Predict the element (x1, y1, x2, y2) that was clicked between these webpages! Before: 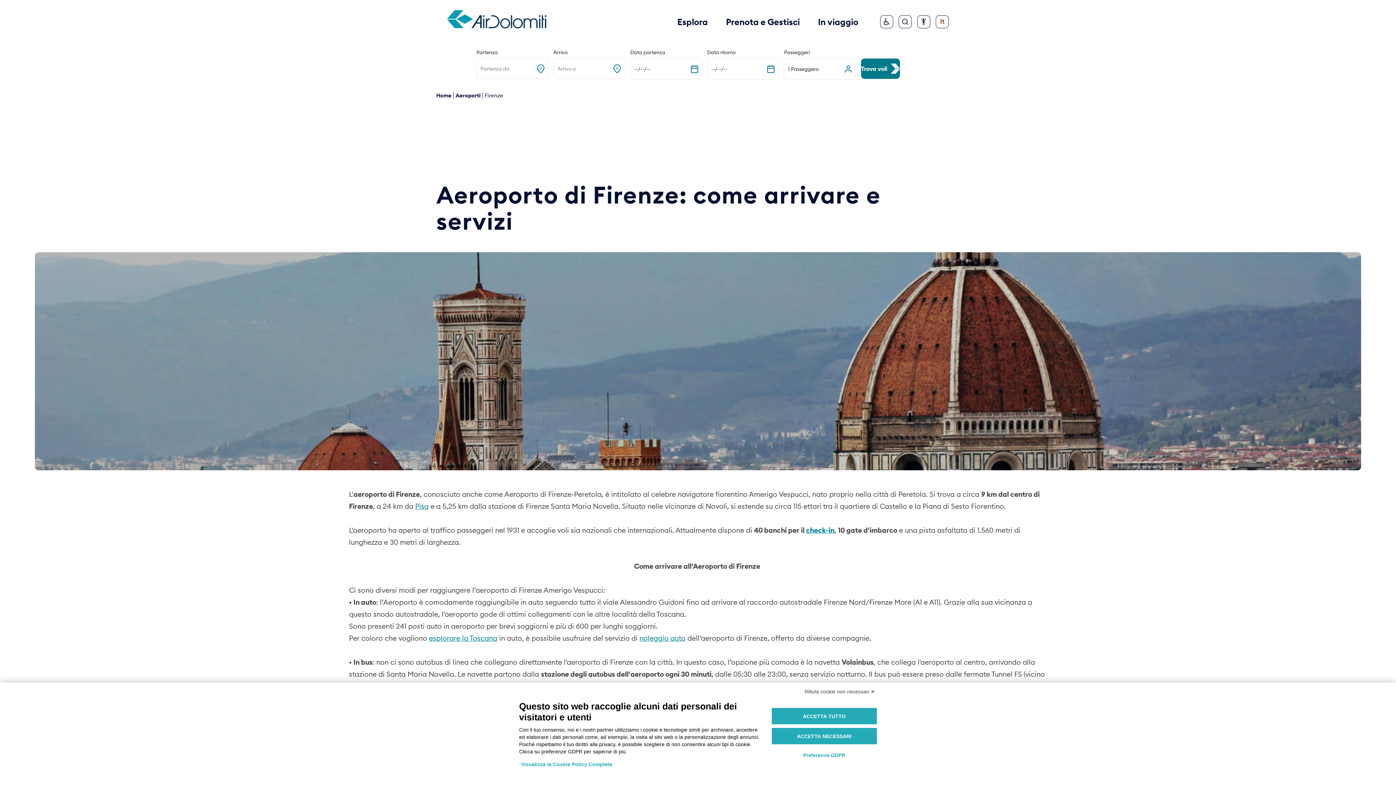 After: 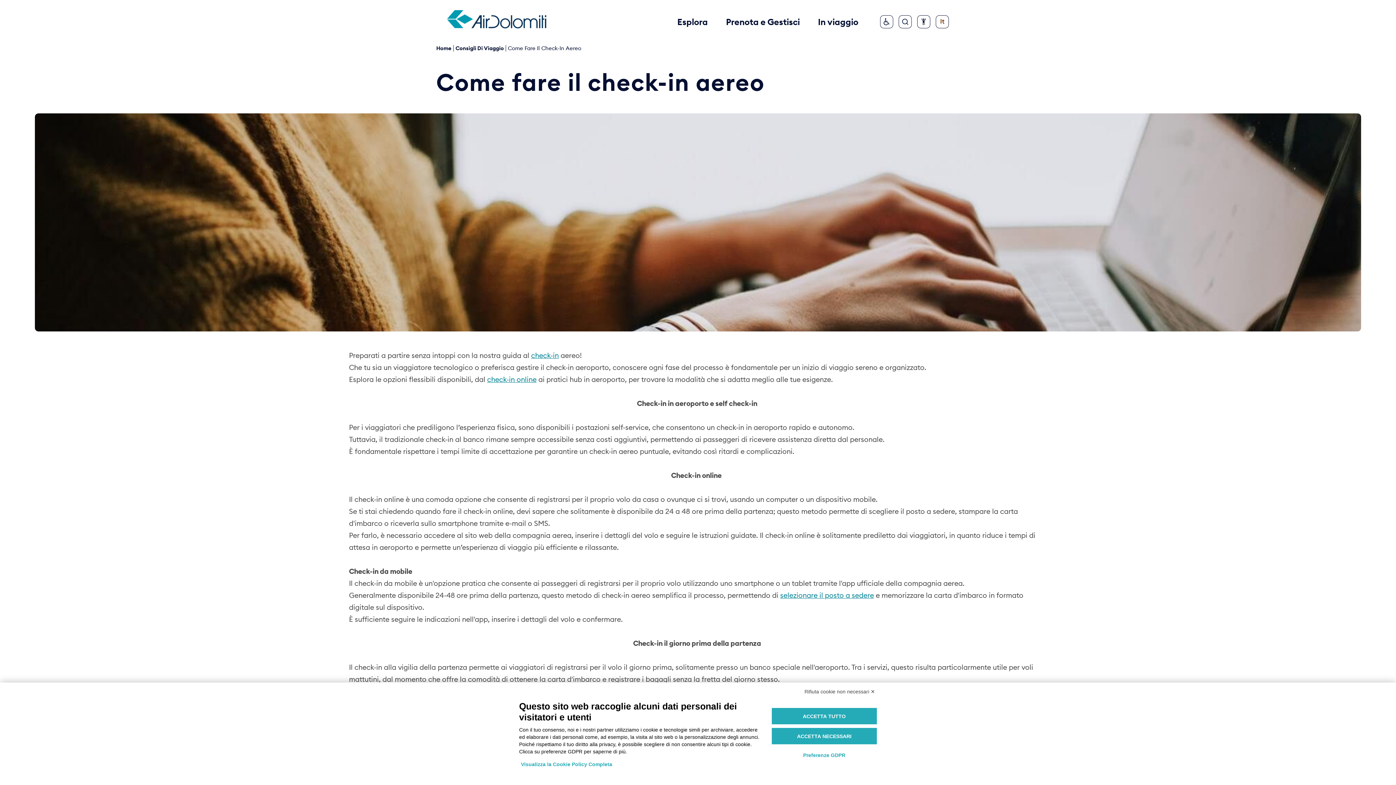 Action: label: check-in bbox: (806, 526, 834, 534)